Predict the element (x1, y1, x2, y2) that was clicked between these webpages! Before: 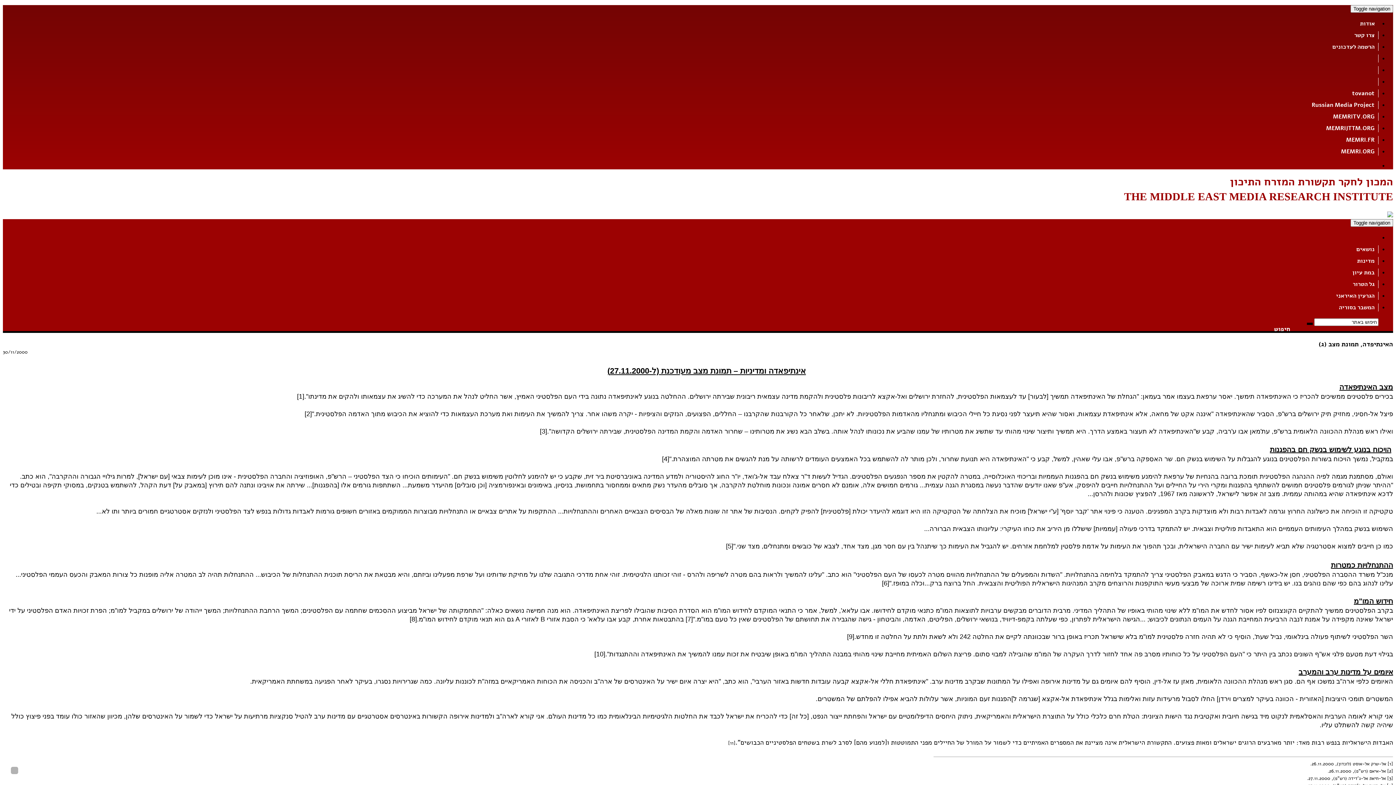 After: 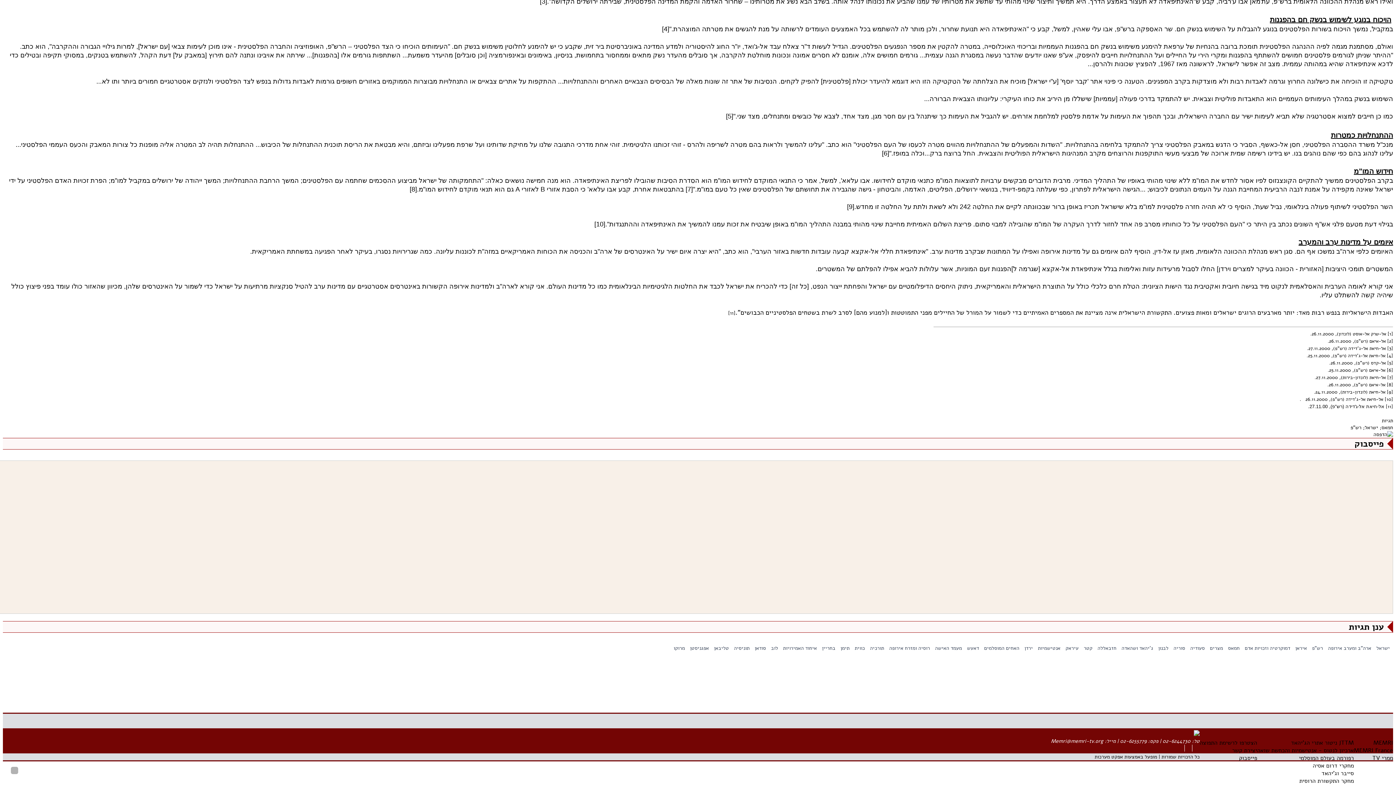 Action: label: [7] bbox: (685, 616, 693, 623)